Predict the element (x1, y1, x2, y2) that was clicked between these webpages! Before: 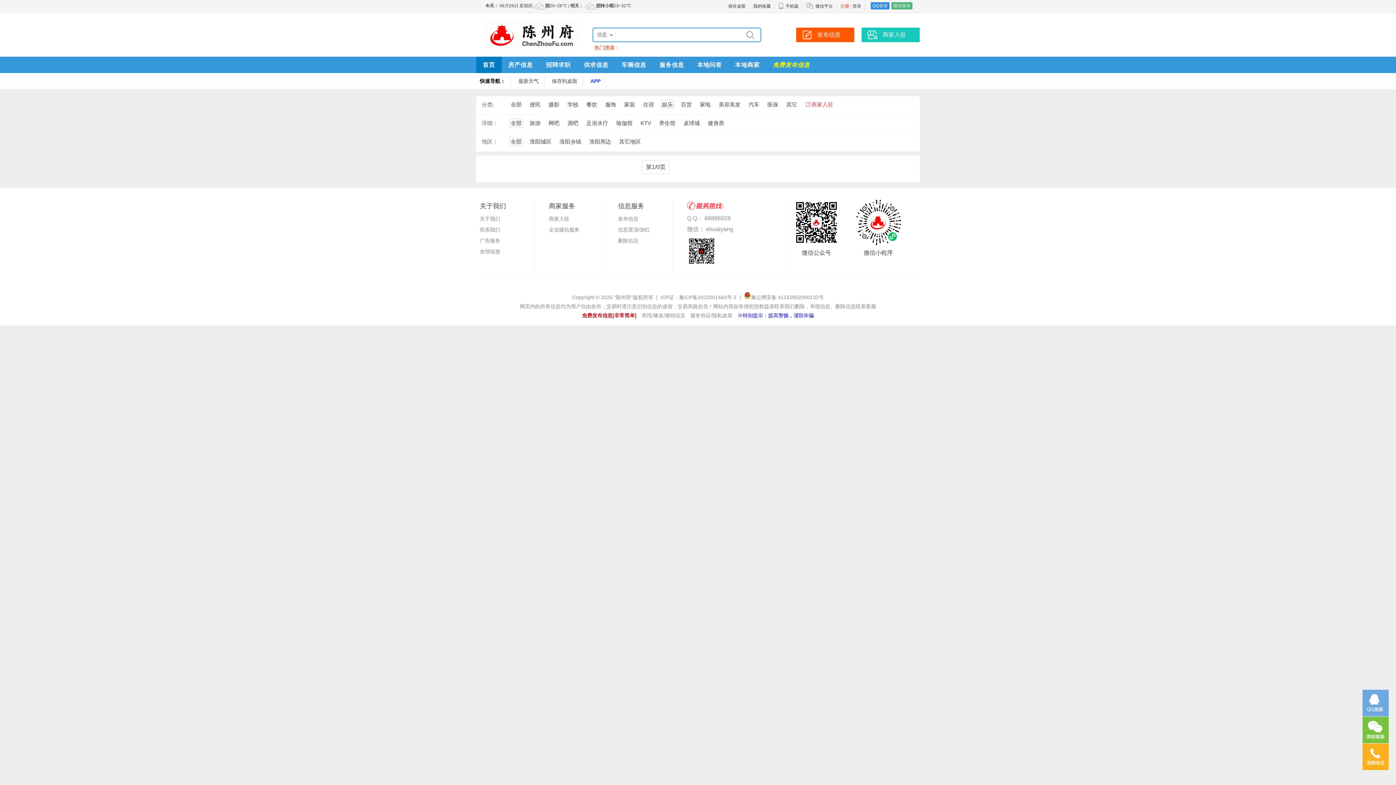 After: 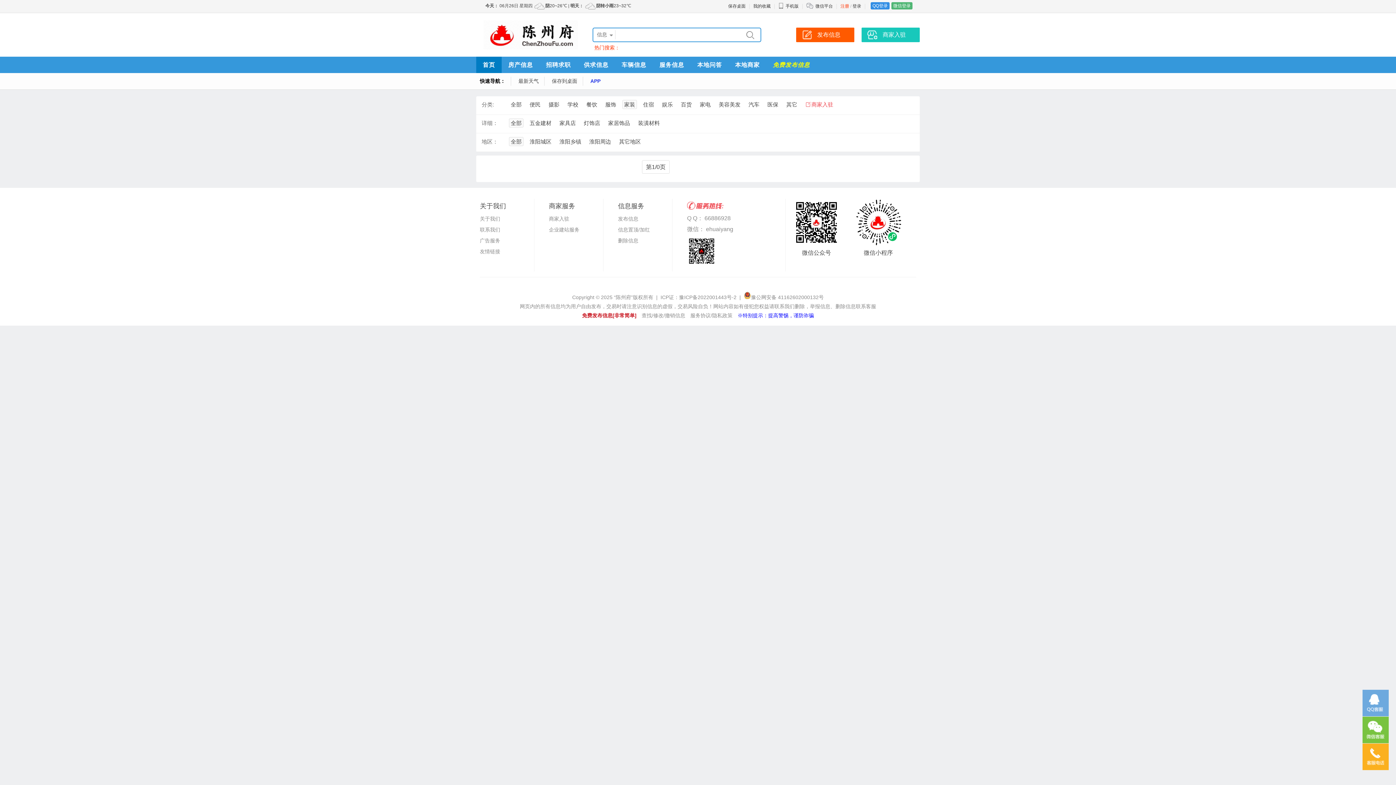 Action: label: 家装 bbox: (624, 101, 635, 107)